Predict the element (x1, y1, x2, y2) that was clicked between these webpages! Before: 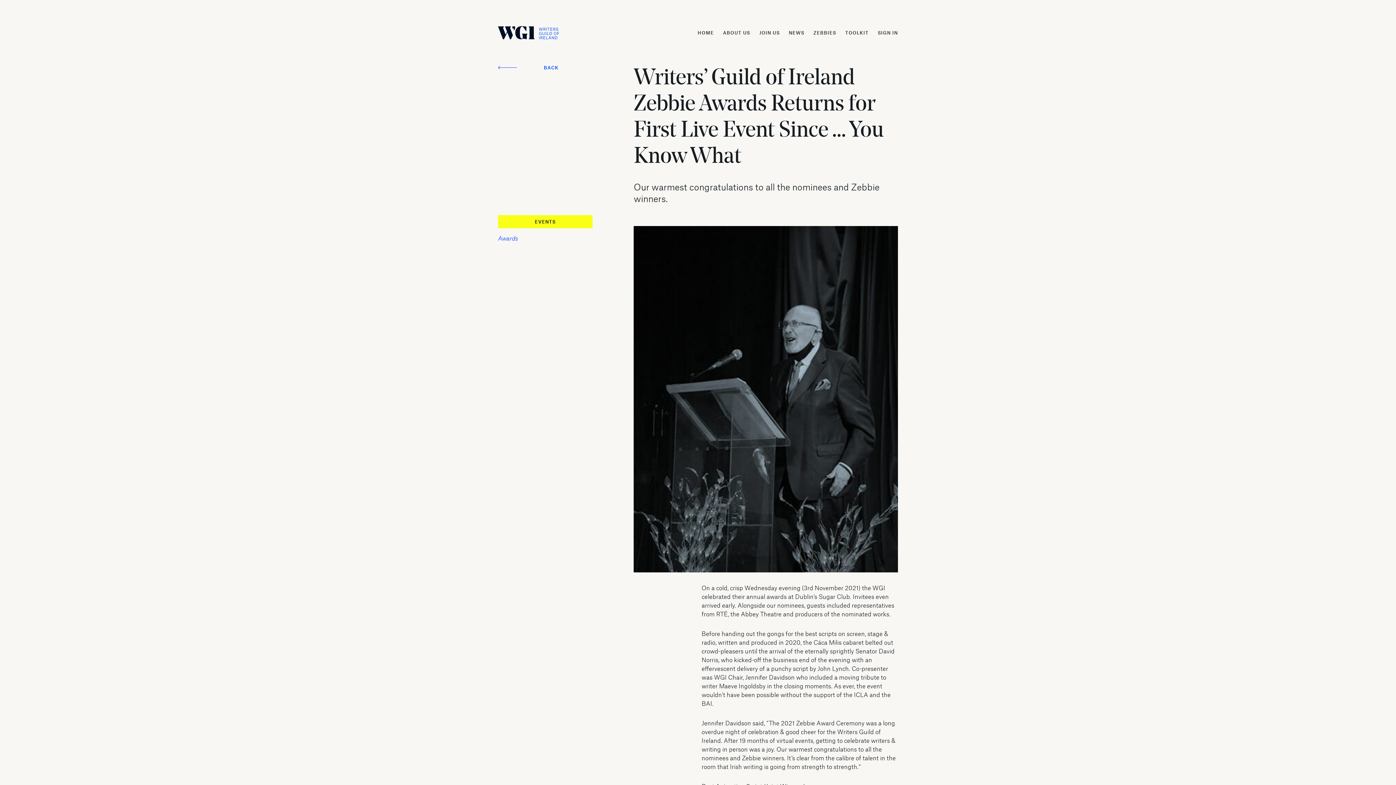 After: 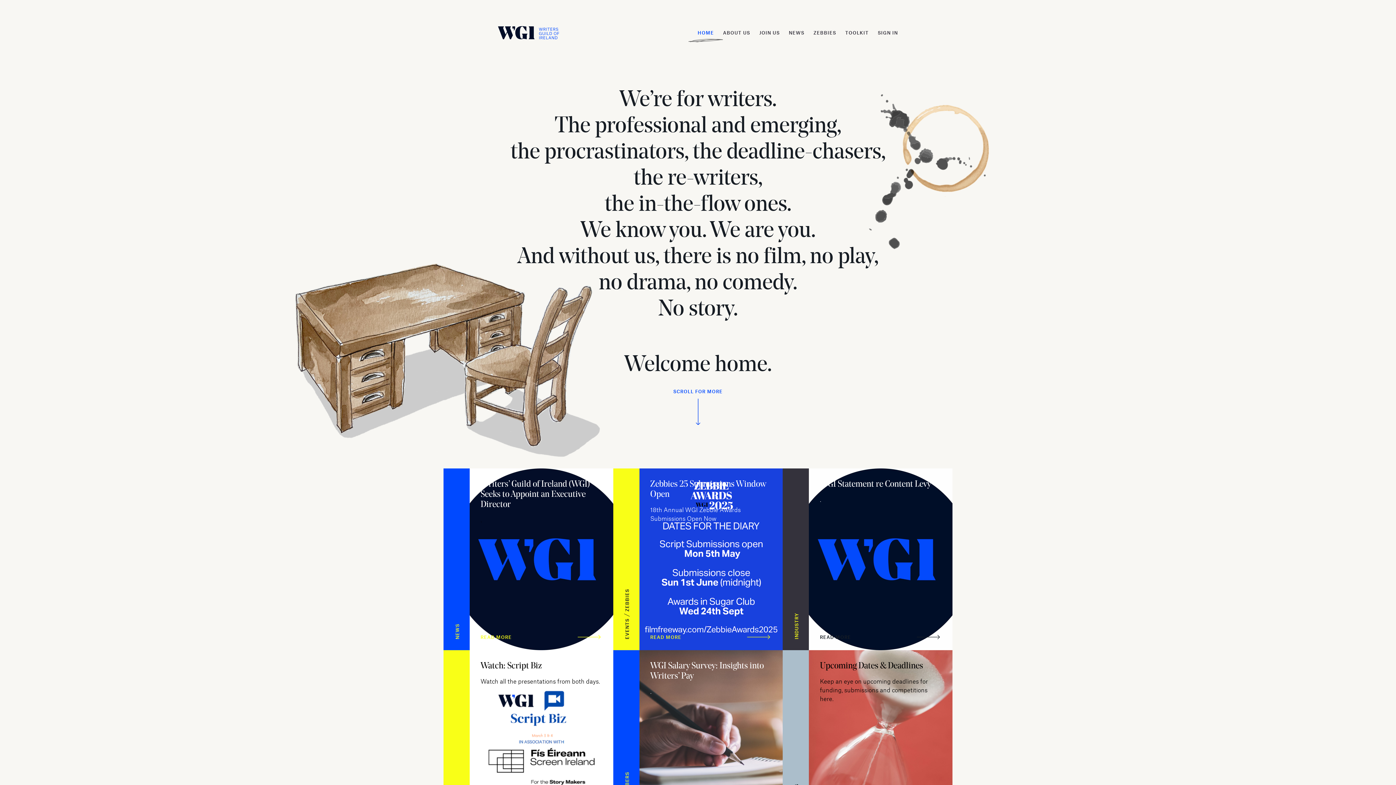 Action: label: HOME bbox: (697, 30, 714, 34)